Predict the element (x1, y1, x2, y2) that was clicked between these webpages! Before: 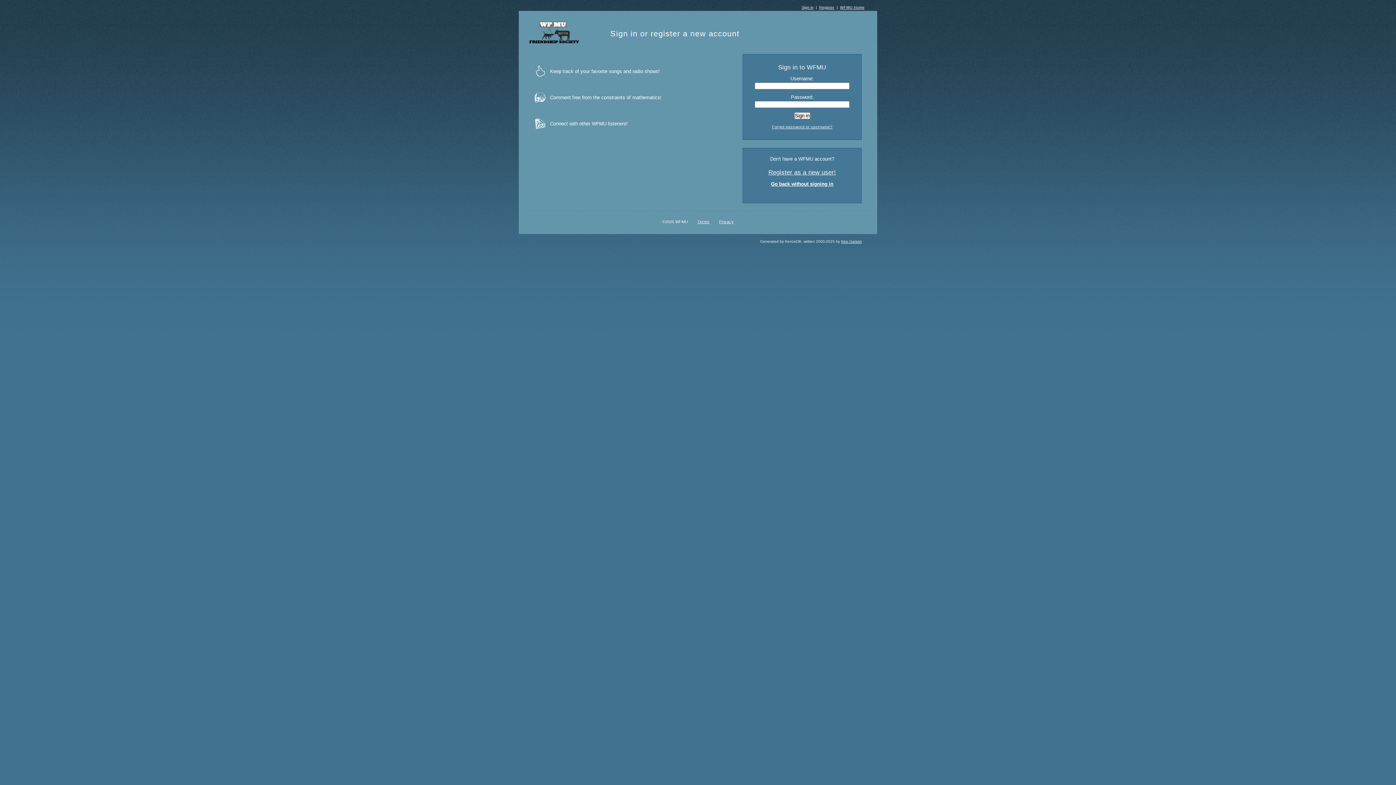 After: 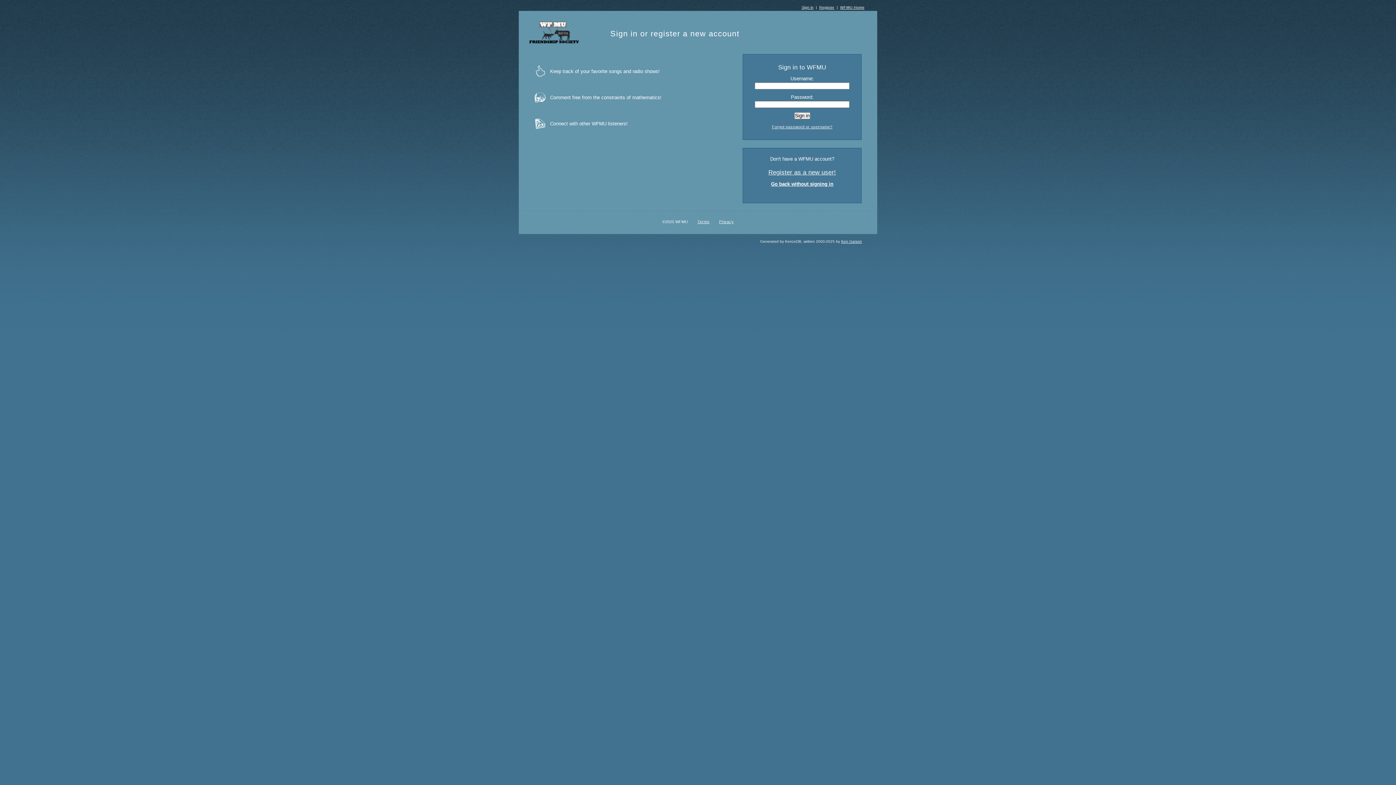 Action: bbox: (801, 5, 813, 9) label: Sign in